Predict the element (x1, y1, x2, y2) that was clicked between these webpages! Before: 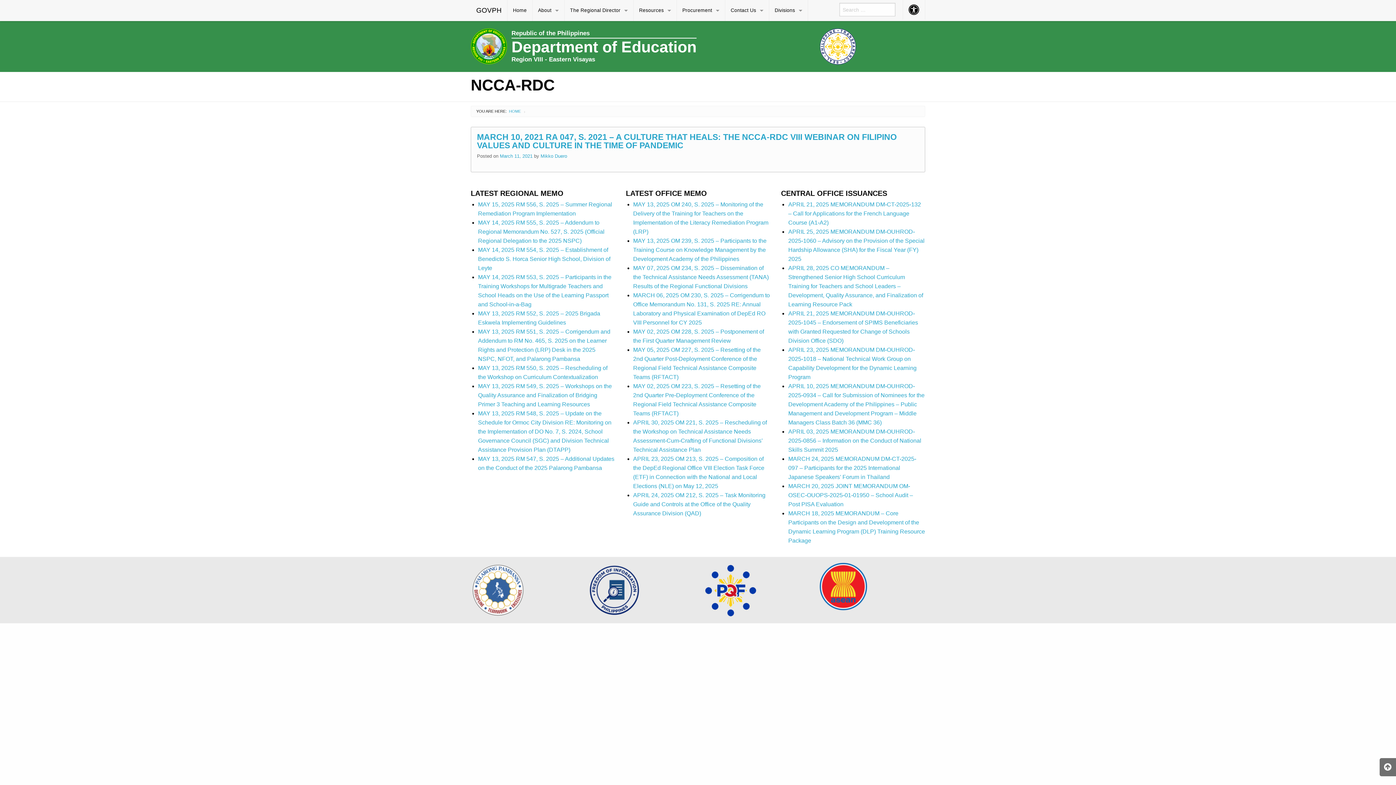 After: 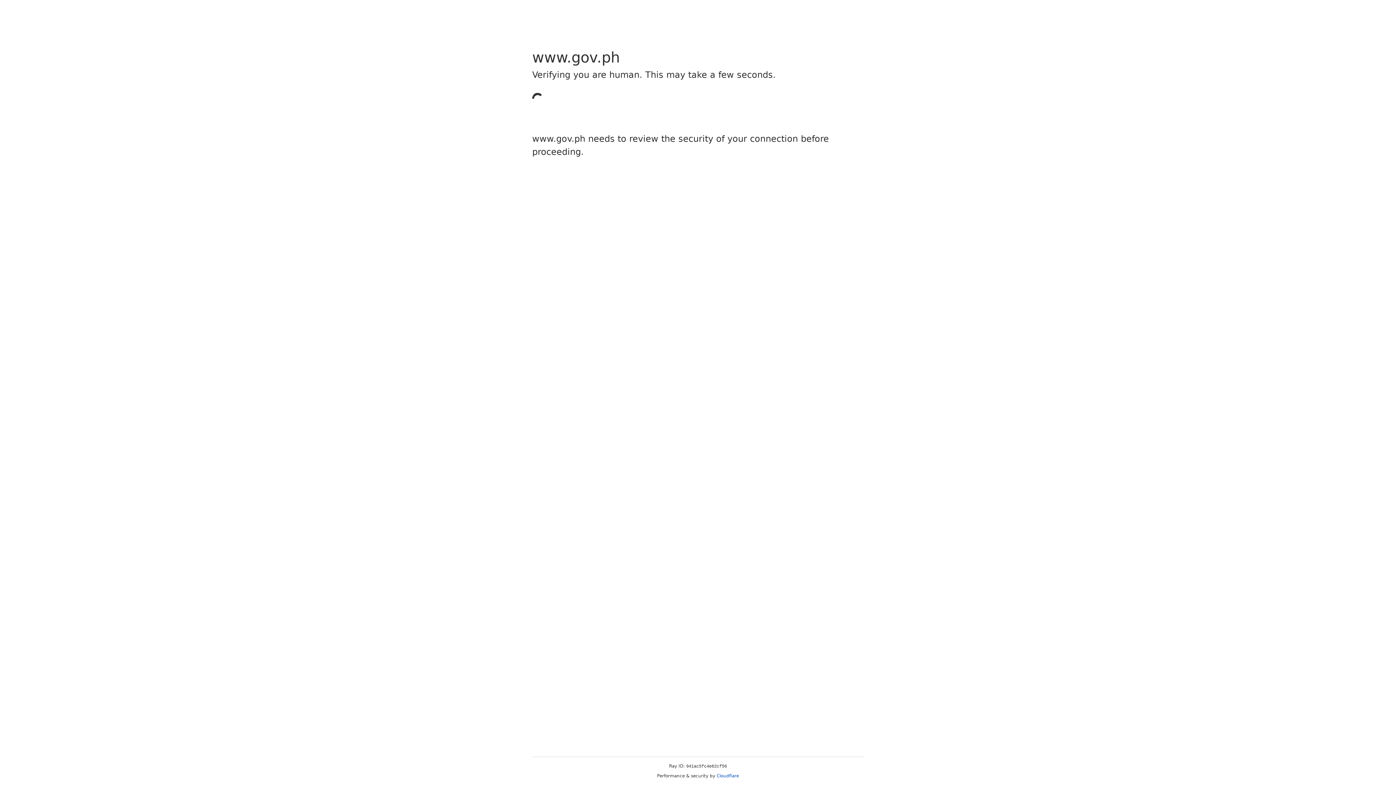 Action: bbox: (470, 0, 507, 21) label: GOVPH